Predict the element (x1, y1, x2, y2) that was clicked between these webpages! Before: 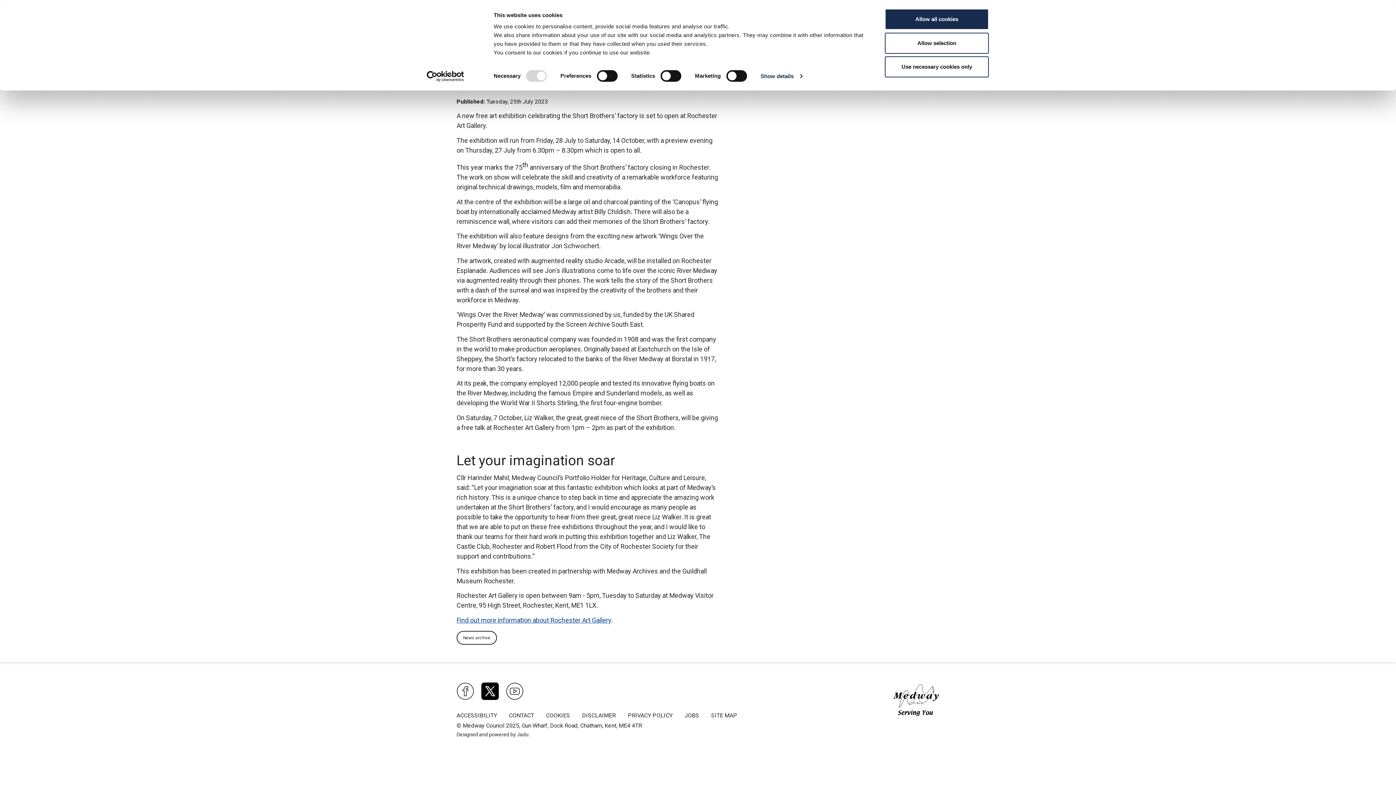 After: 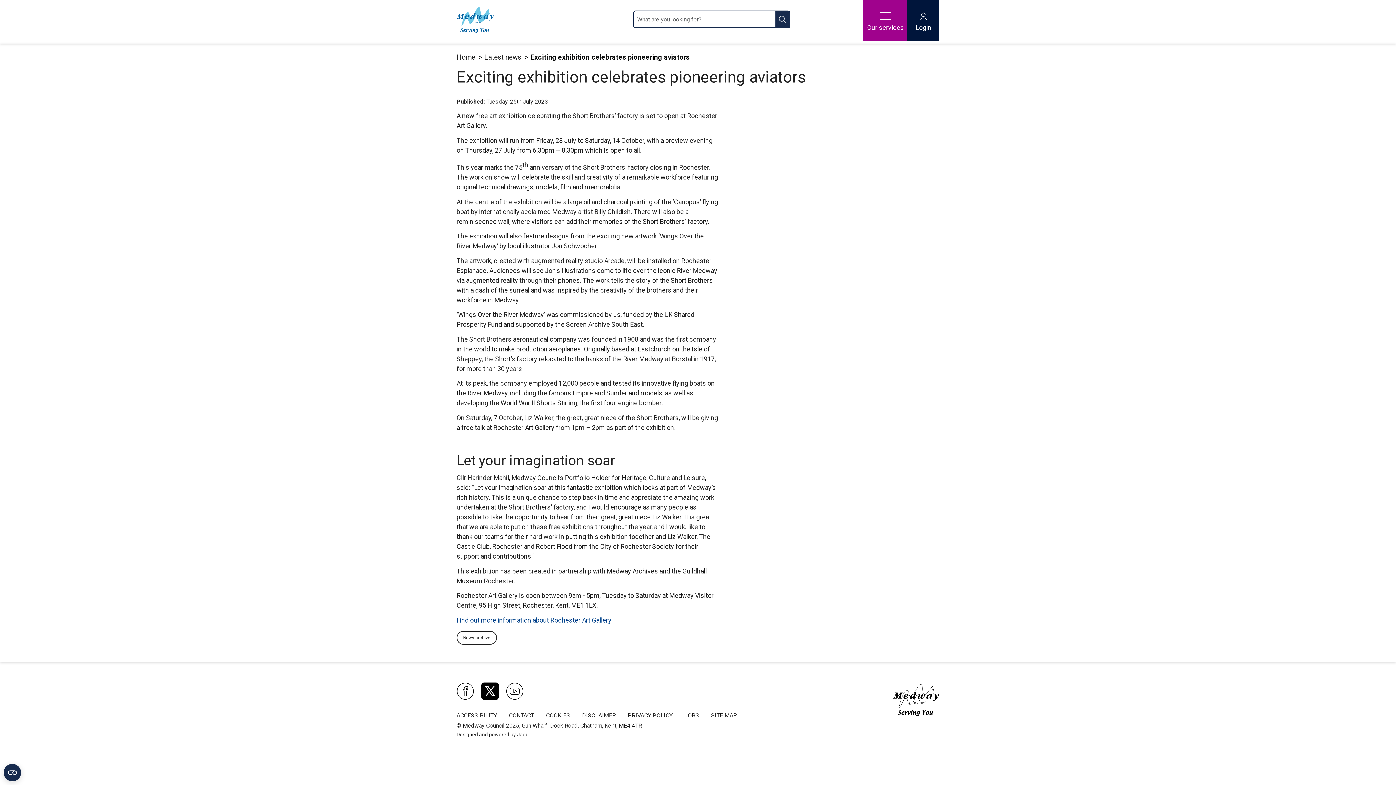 Action: bbox: (885, 56, 989, 77) label: Use necessary cookies only